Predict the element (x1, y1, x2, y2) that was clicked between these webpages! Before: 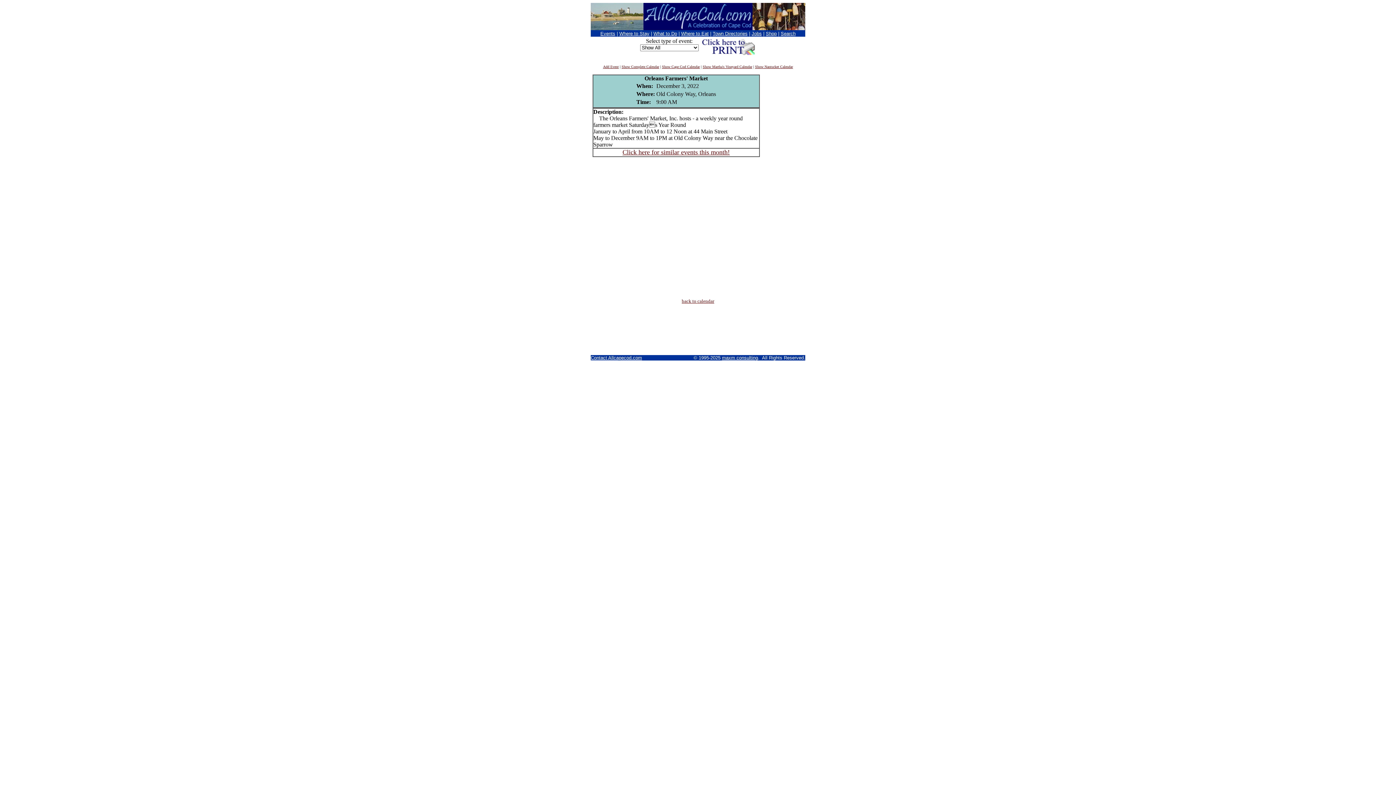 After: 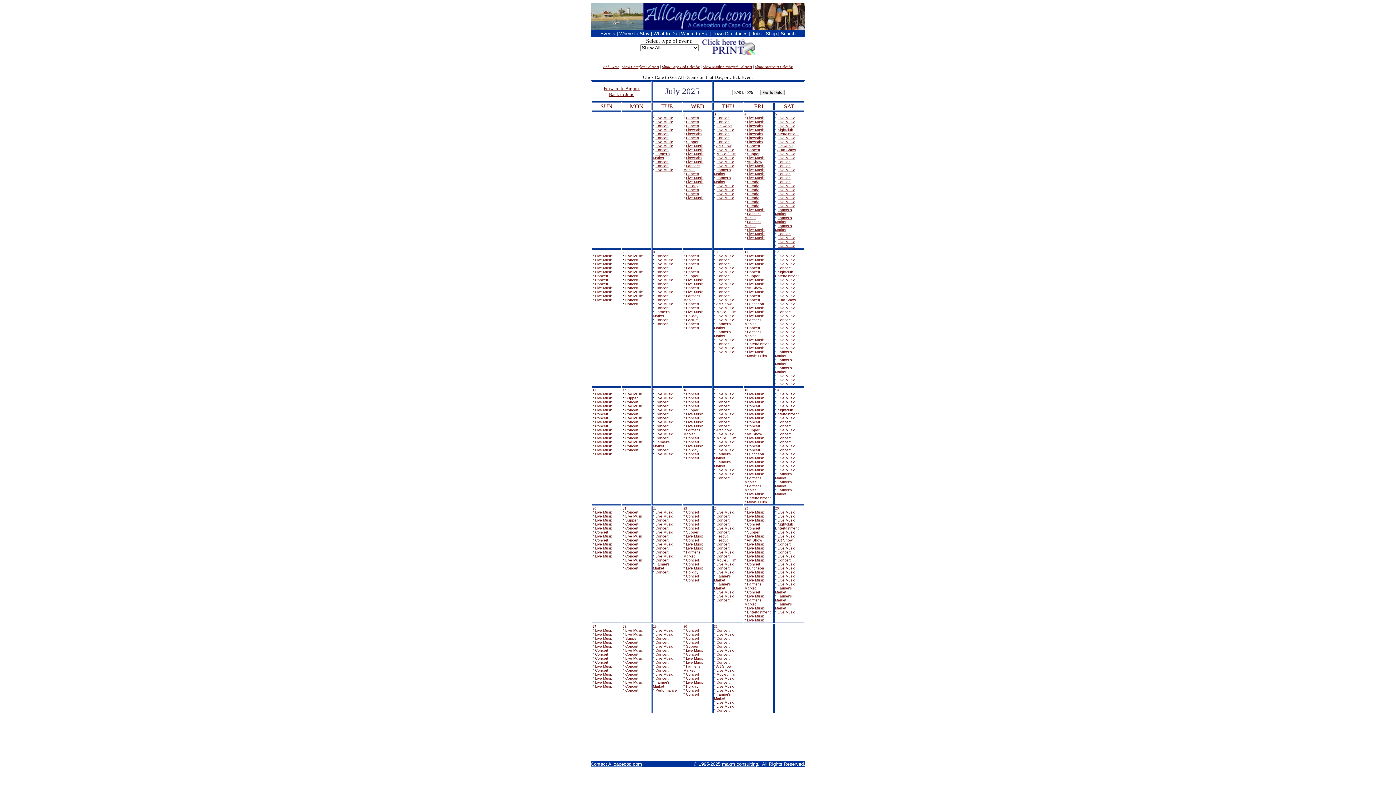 Action: bbox: (600, 30, 615, 36) label: Events